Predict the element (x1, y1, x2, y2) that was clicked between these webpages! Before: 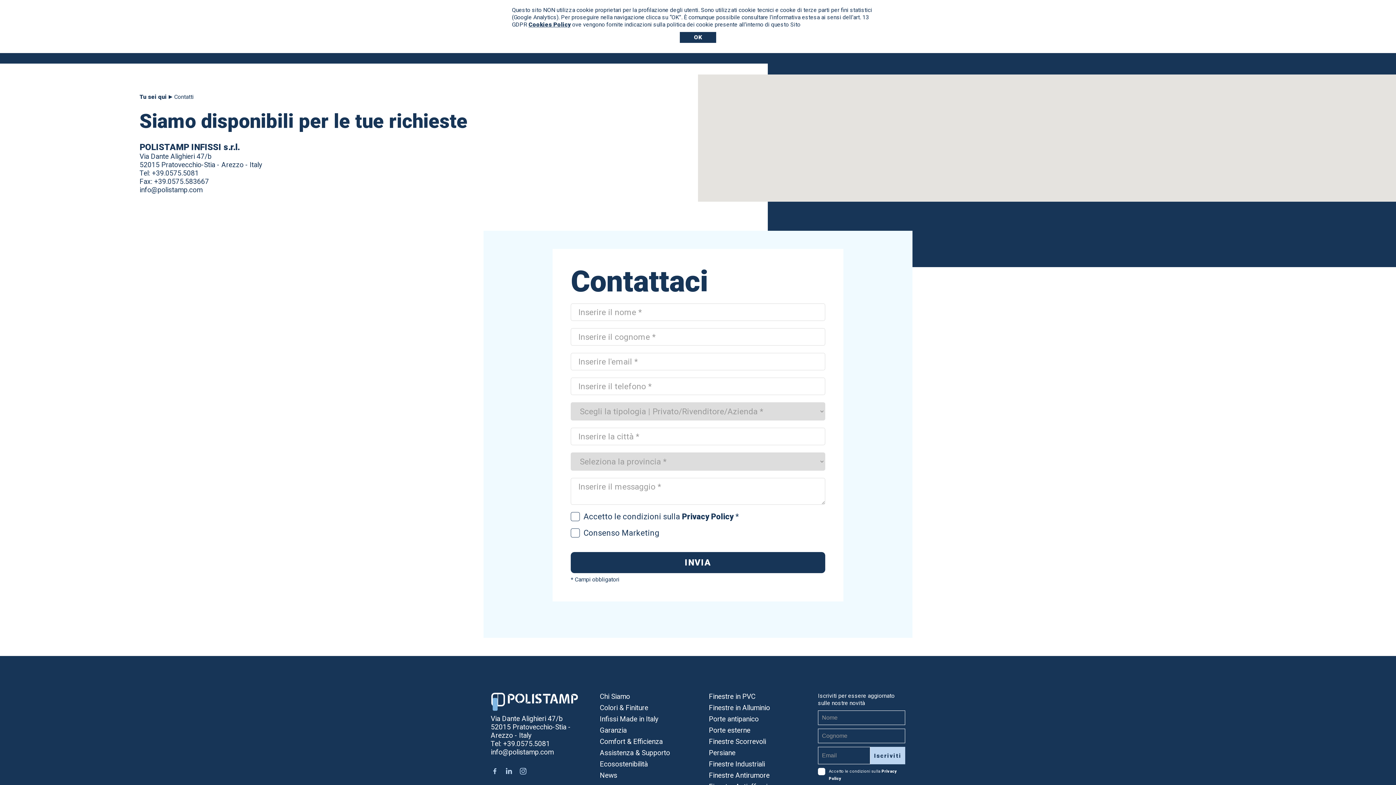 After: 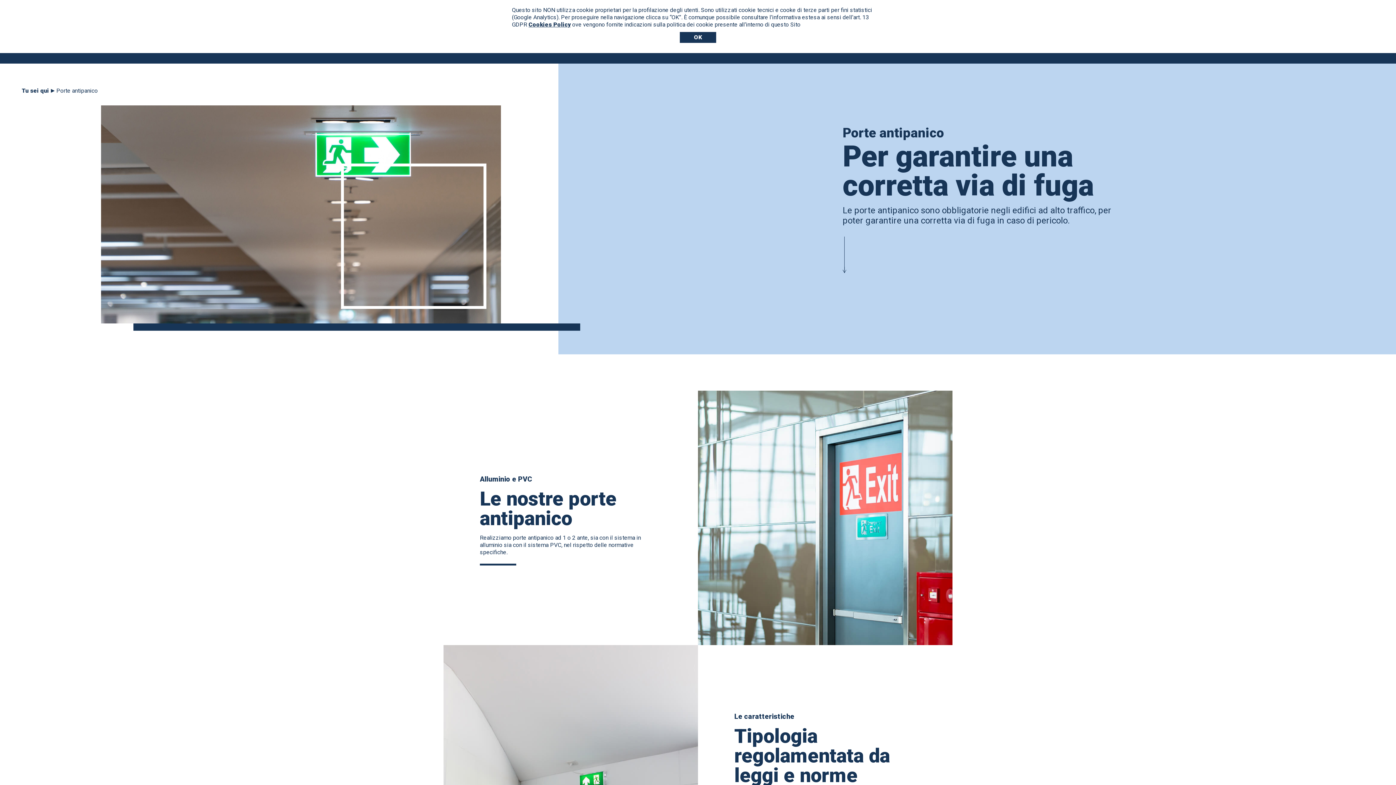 Action: label: Porte antipanico bbox: (709, 715, 796, 723)